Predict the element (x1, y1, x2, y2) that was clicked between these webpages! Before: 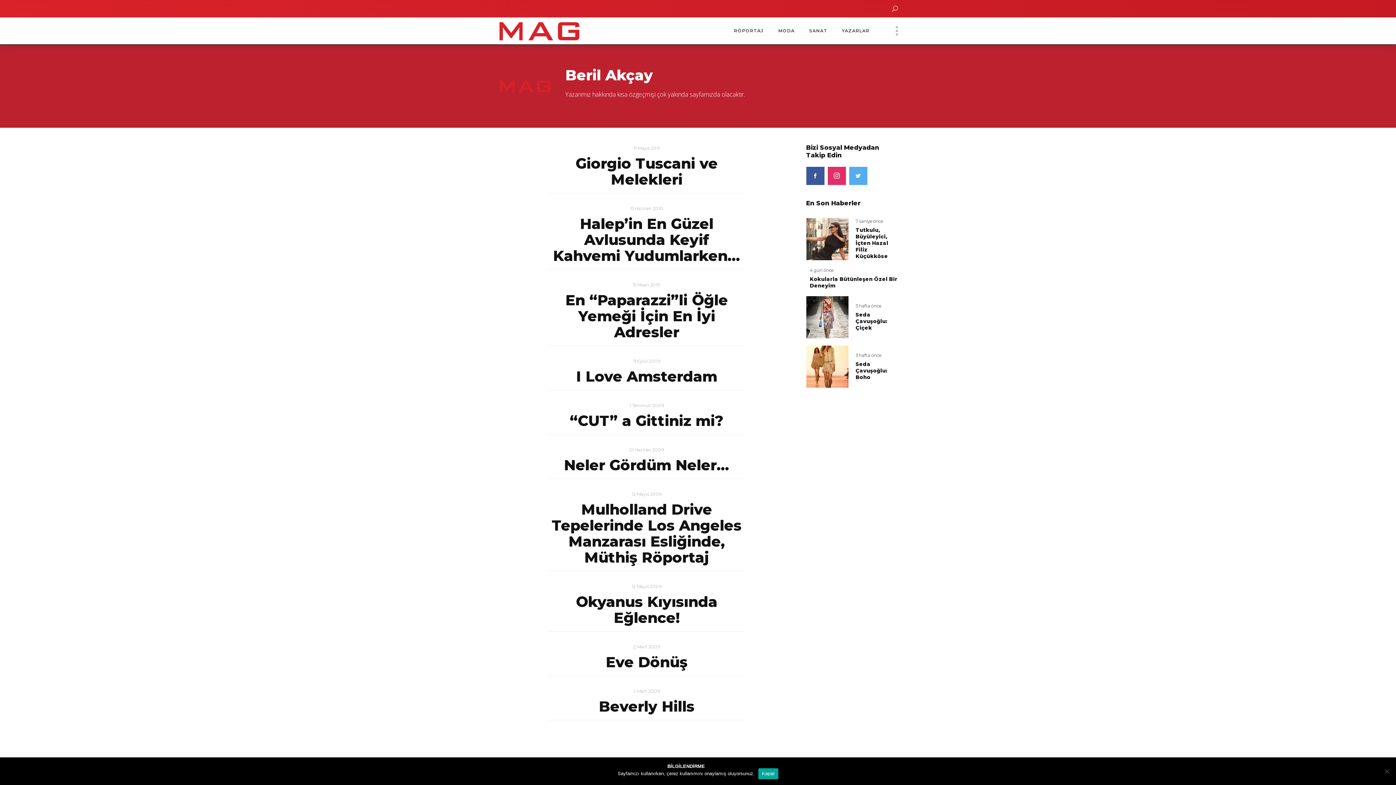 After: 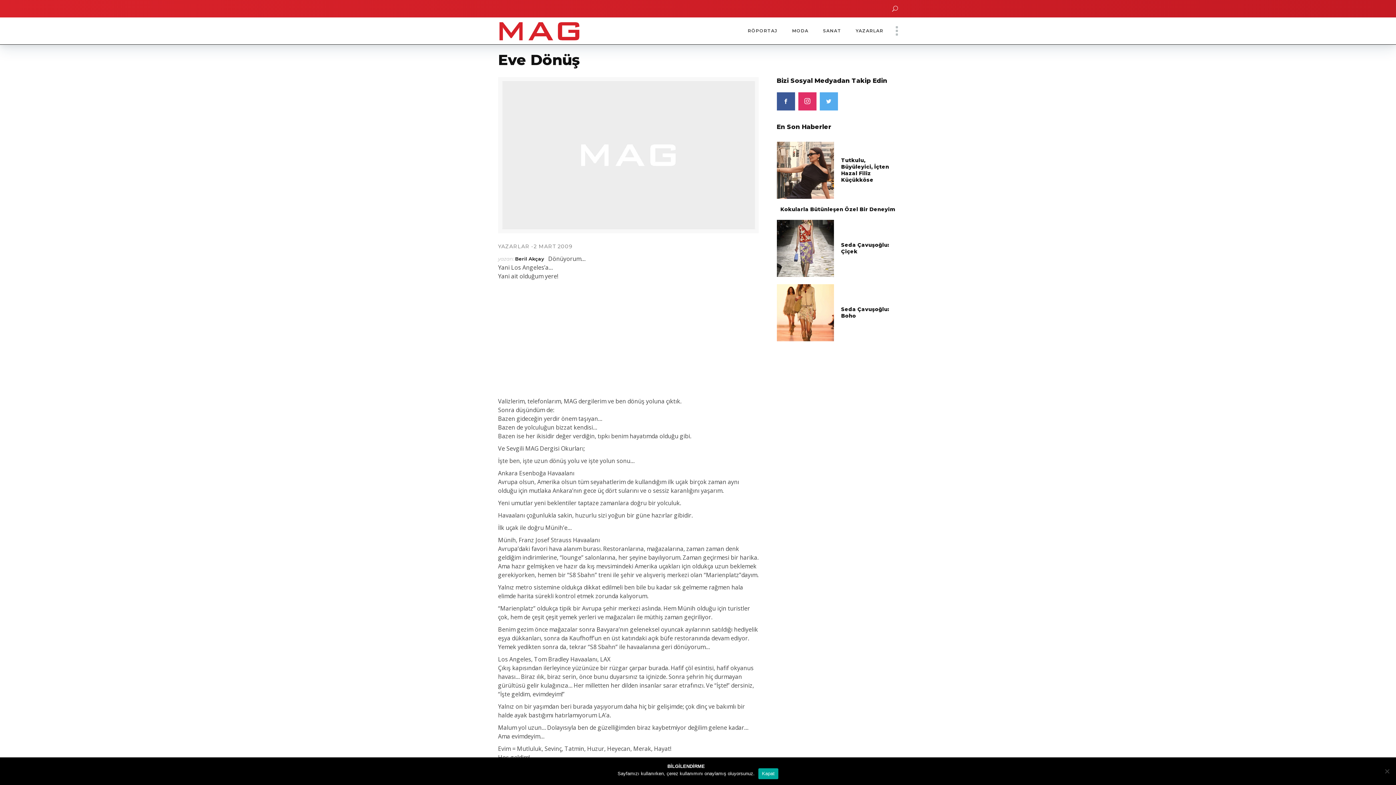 Action: label: Eve Dönüş bbox: (605, 653, 687, 671)